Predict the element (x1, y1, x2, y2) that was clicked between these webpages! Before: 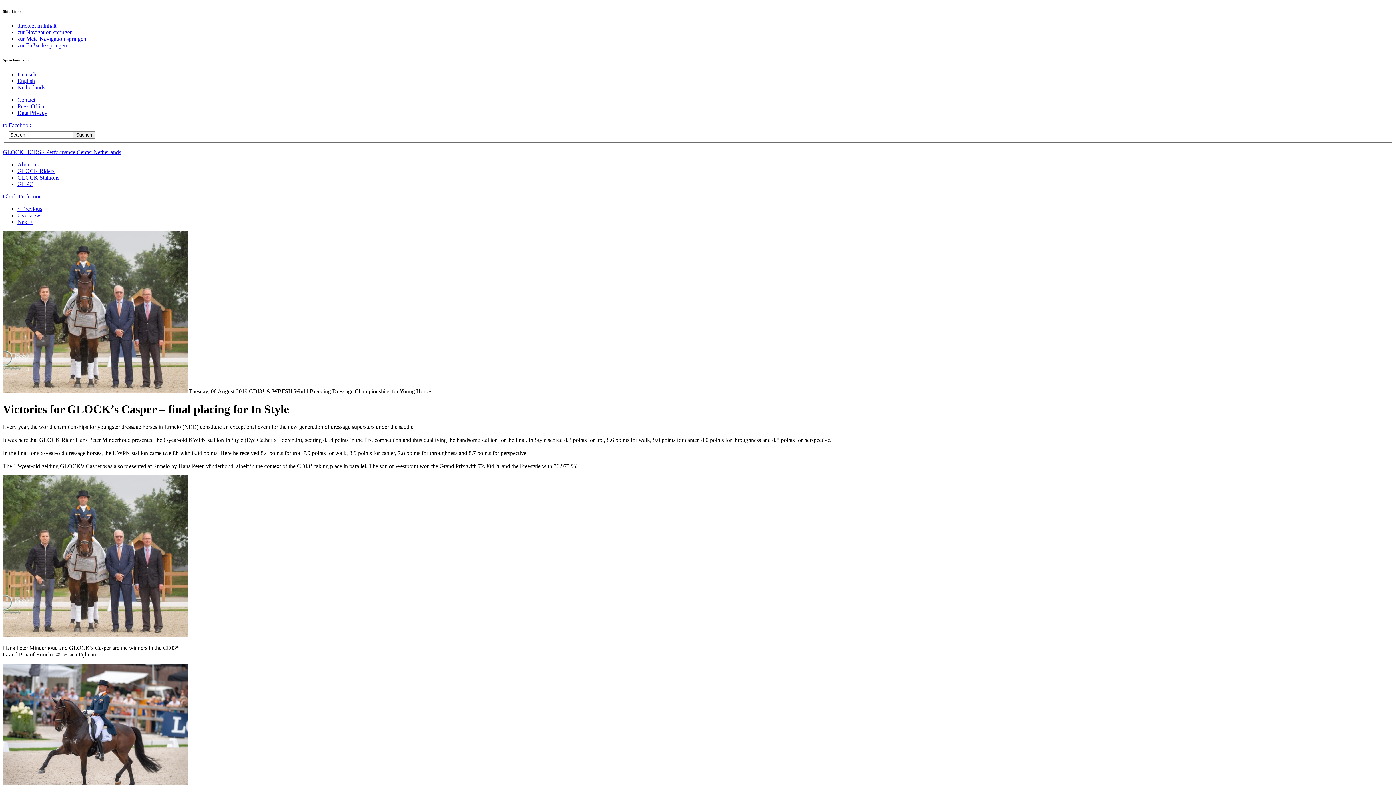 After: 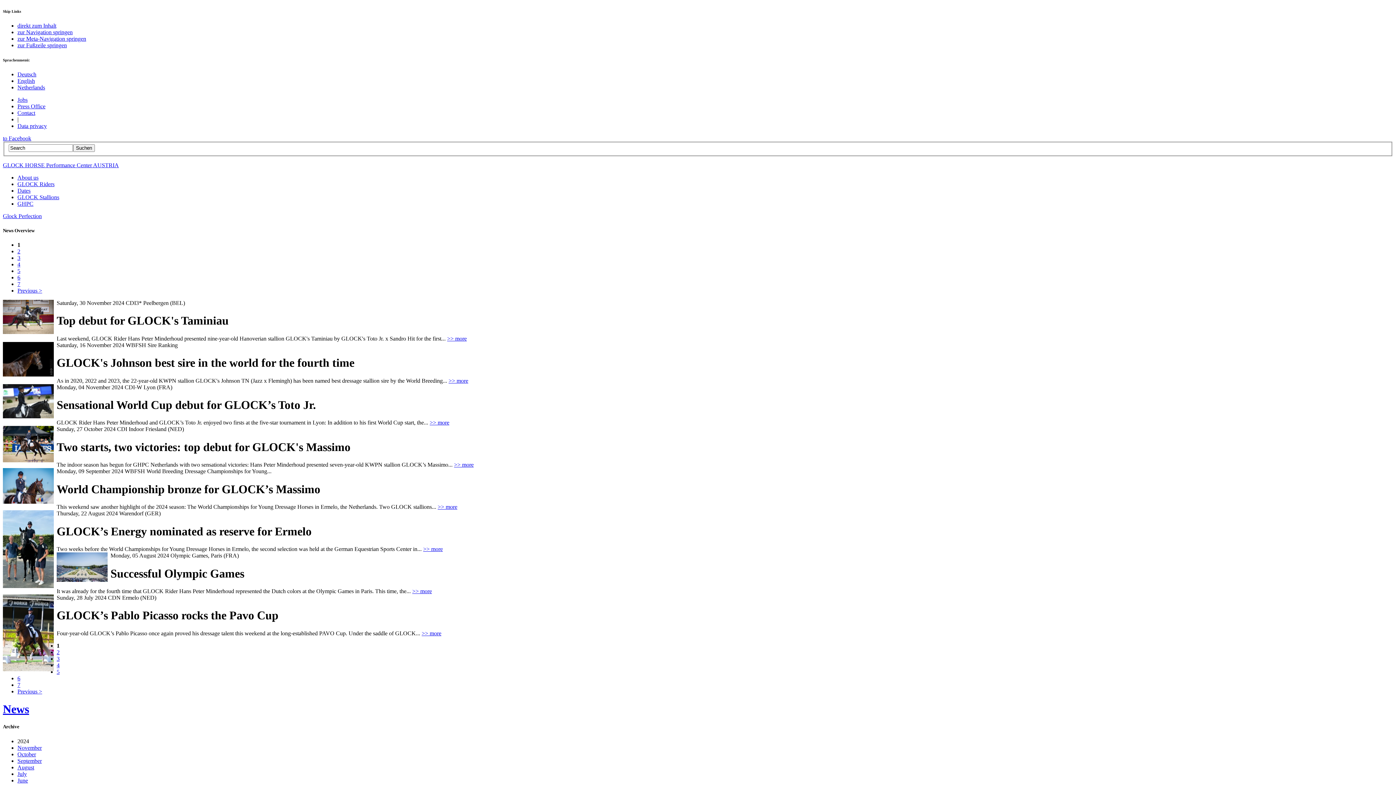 Action: bbox: (17, 212, 40, 218) label: Overview